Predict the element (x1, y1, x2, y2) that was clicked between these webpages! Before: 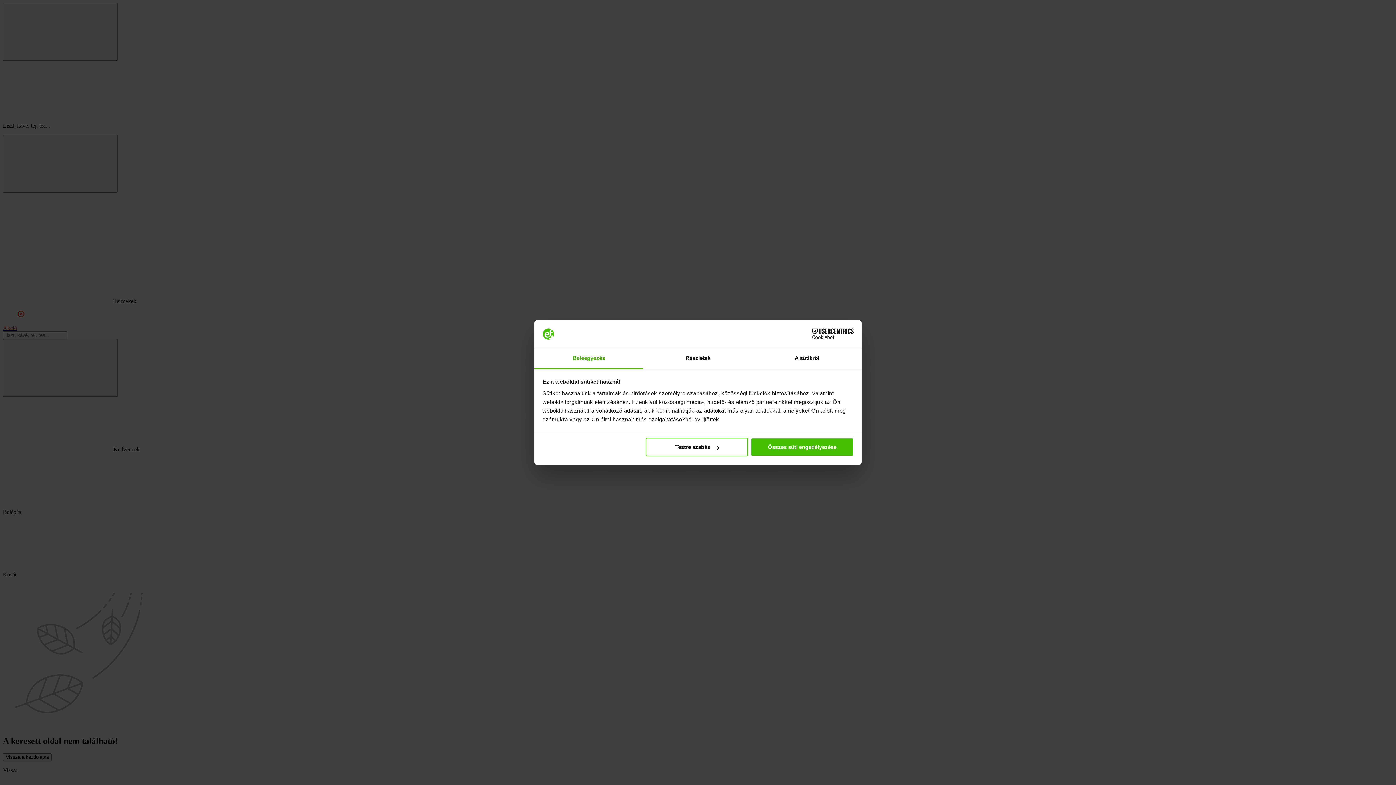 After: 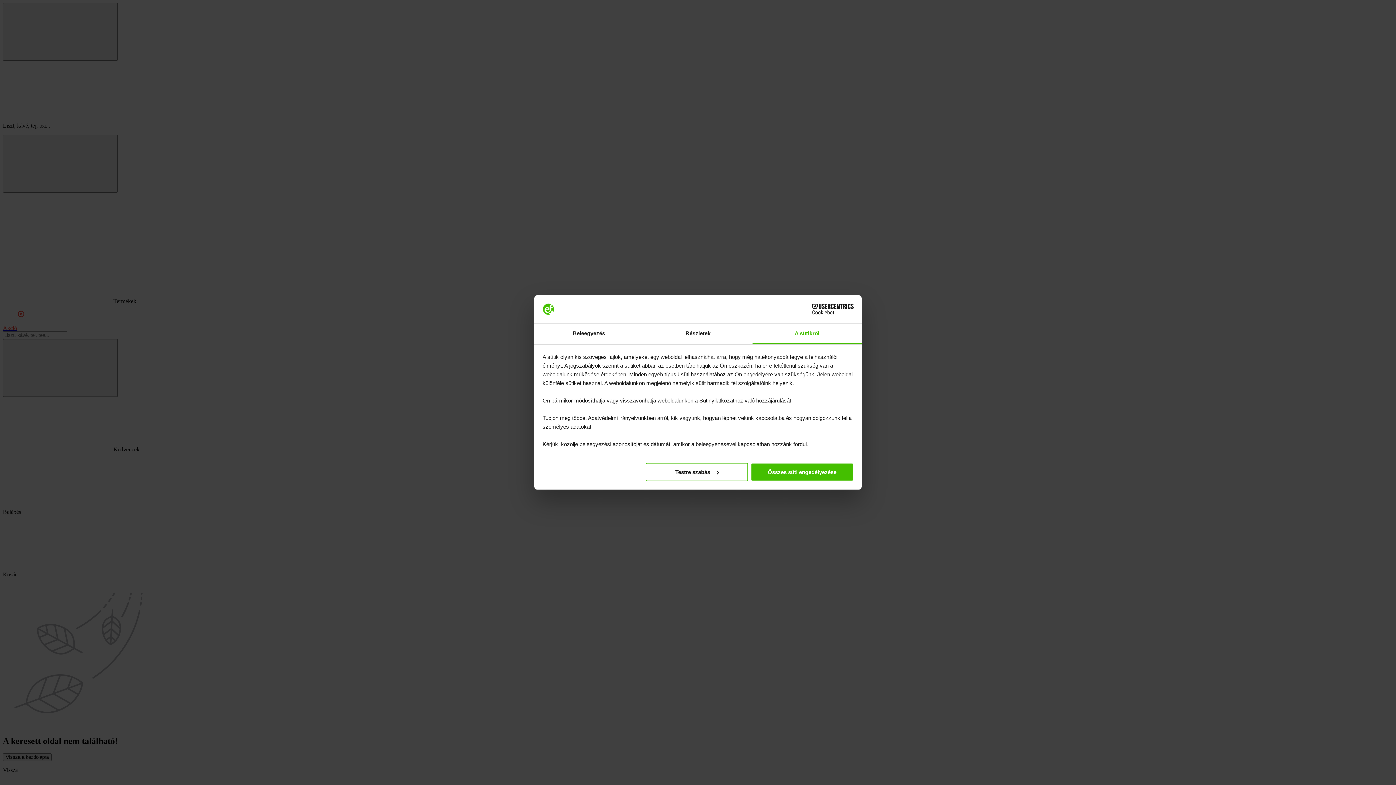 Action: label: A sütikről bbox: (752, 348, 861, 369)